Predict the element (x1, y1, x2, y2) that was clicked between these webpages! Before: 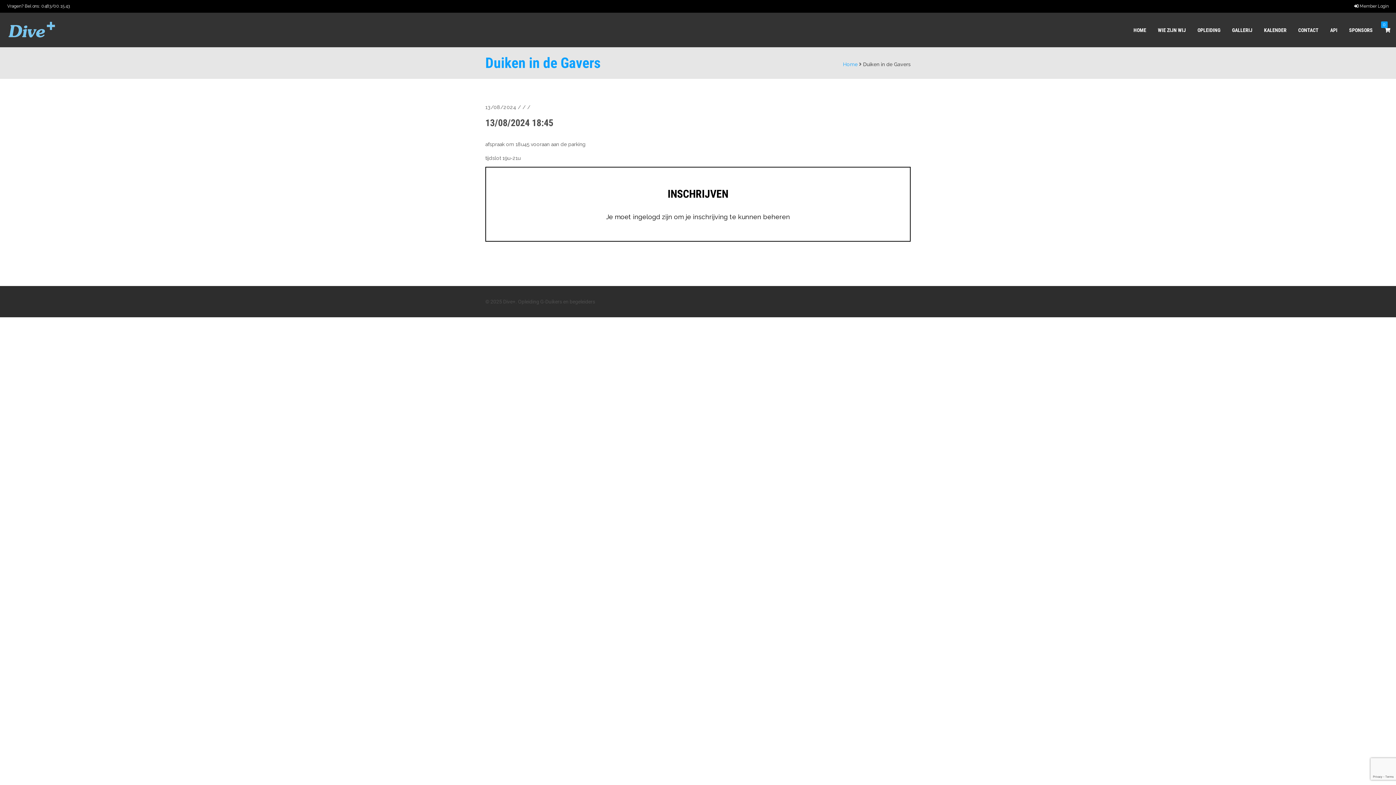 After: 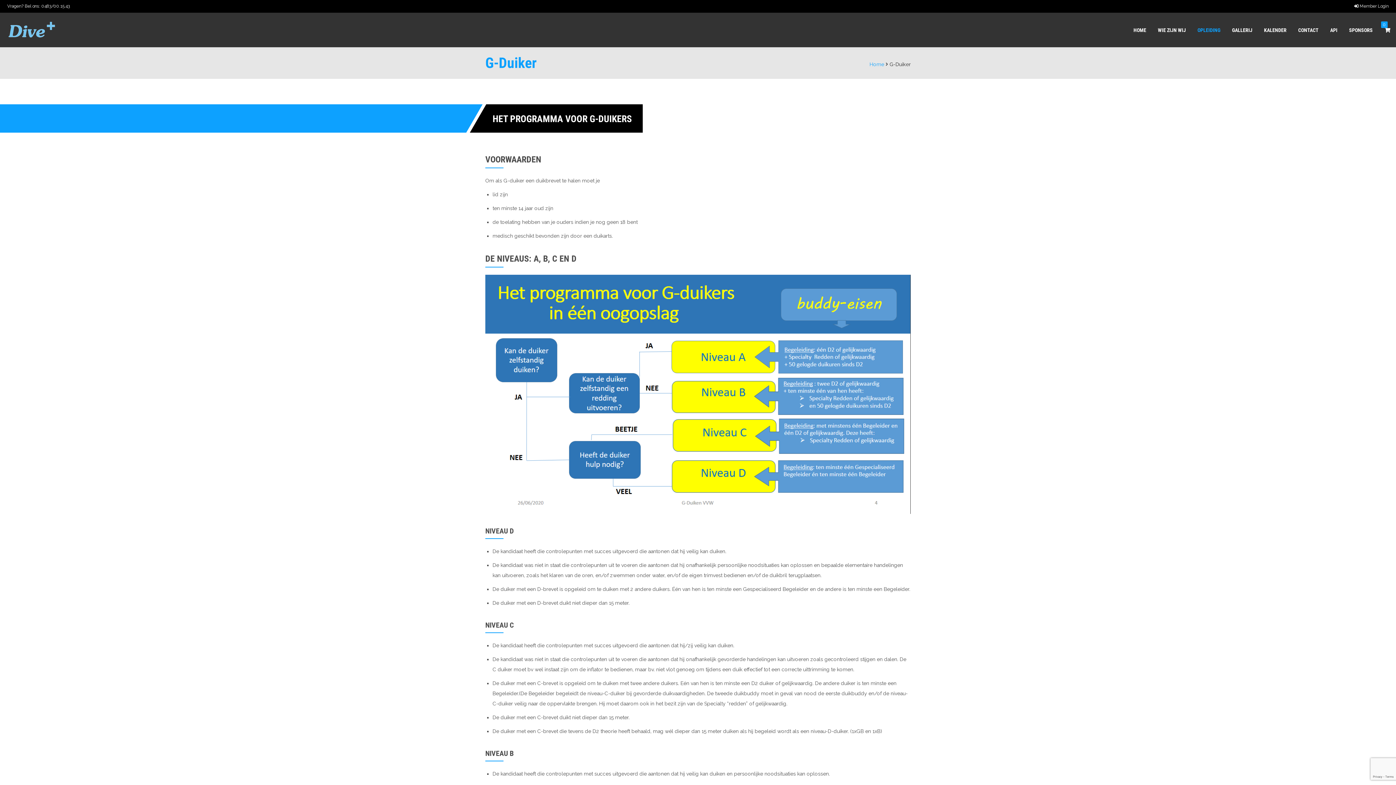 Action: label: OPLEIDING bbox: (1197, 26, 1220, 33)